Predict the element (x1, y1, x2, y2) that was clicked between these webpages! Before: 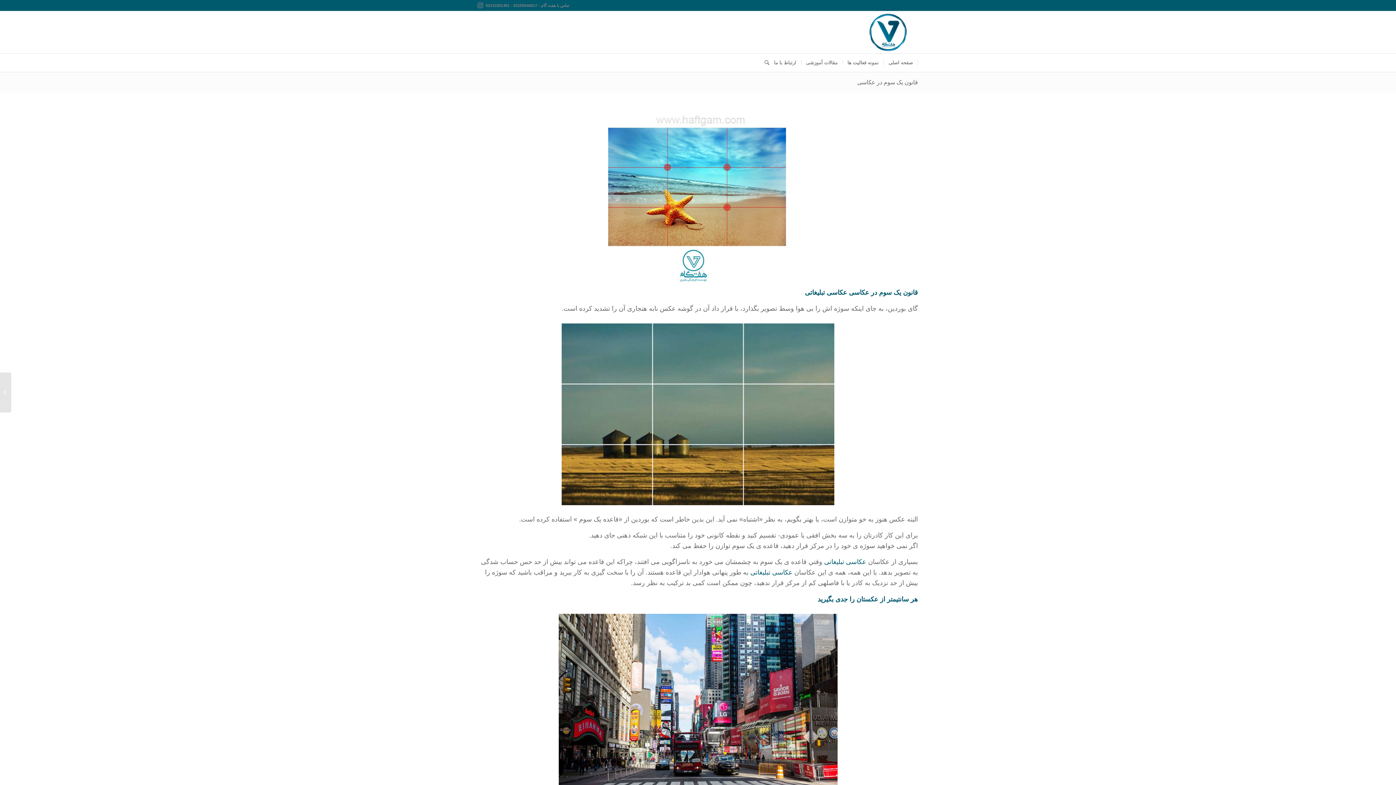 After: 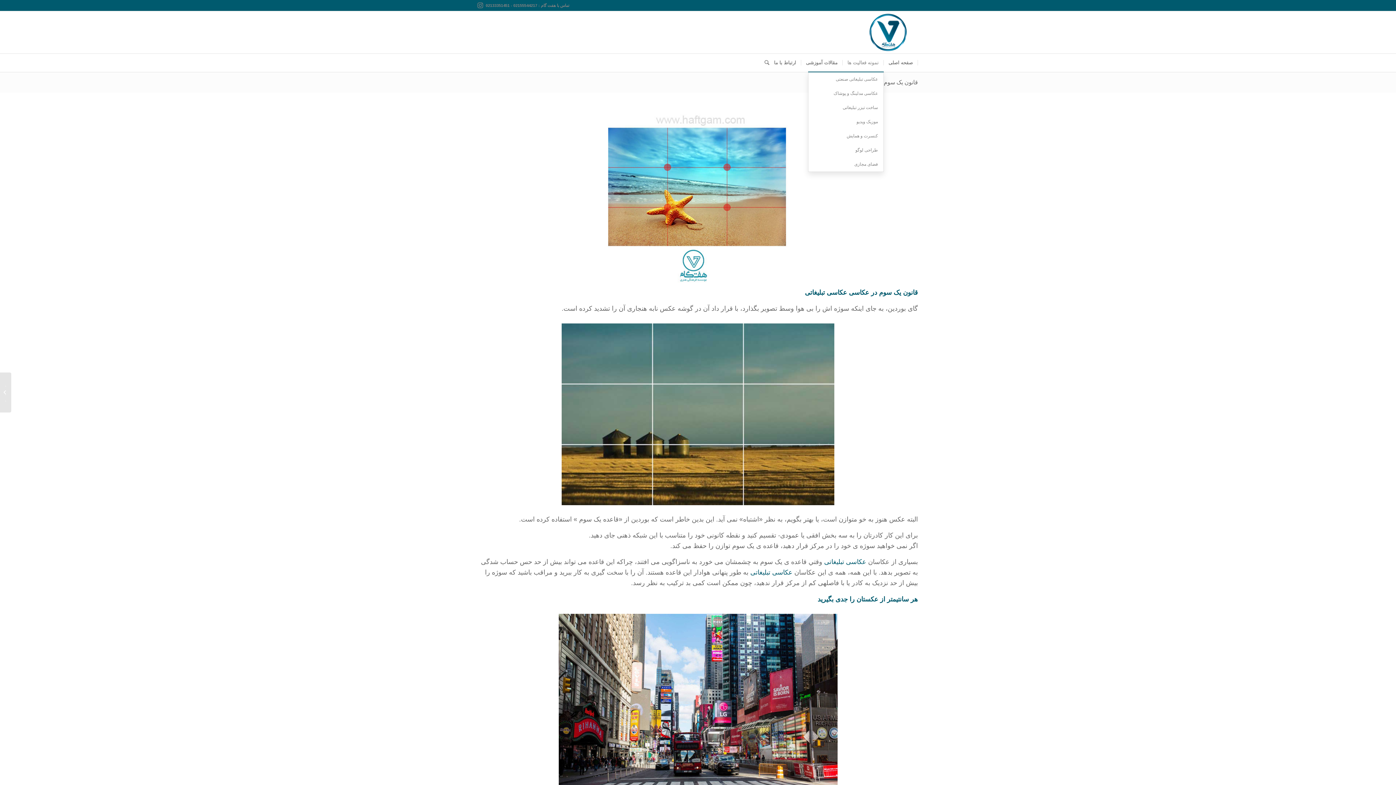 Action: bbox: (842, 53, 884, 72) label: نمونه فعالیت ها